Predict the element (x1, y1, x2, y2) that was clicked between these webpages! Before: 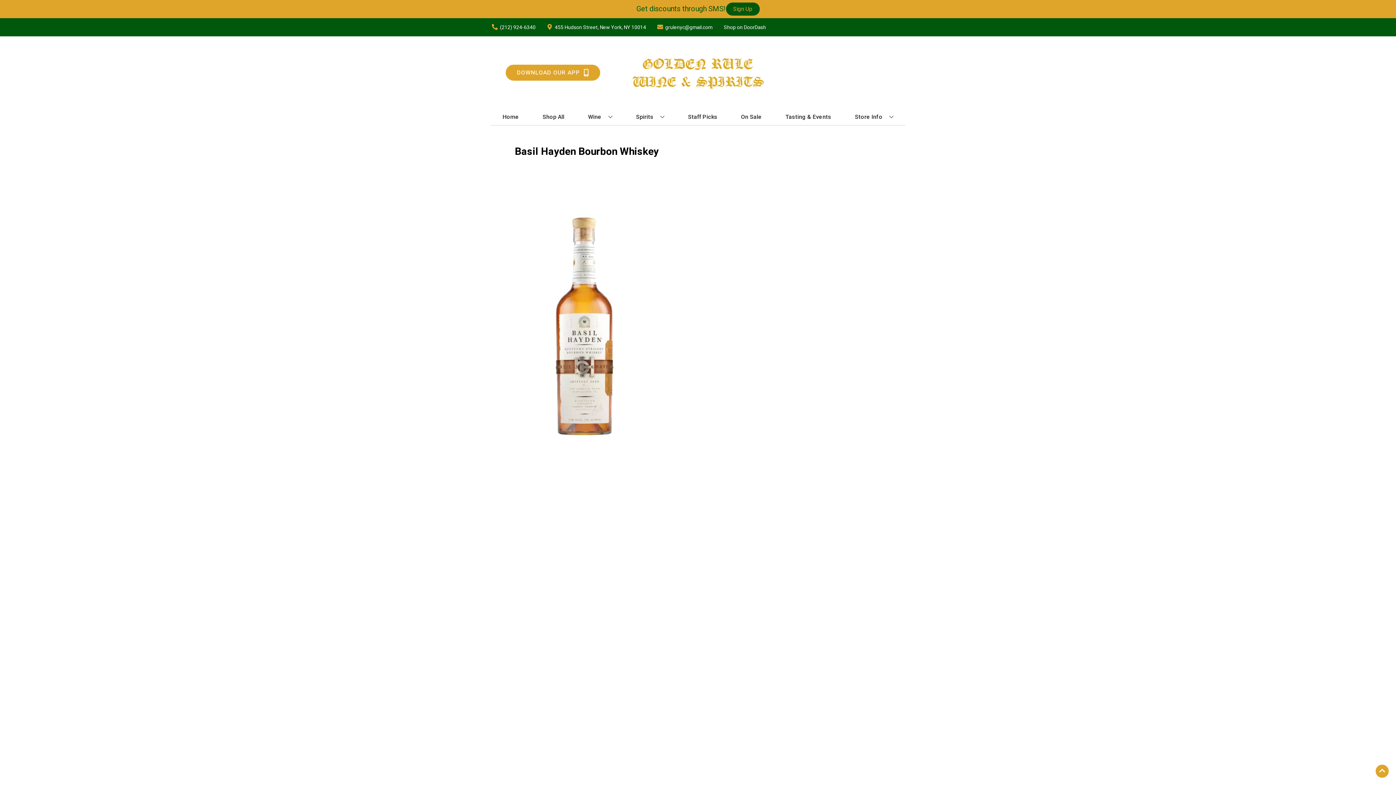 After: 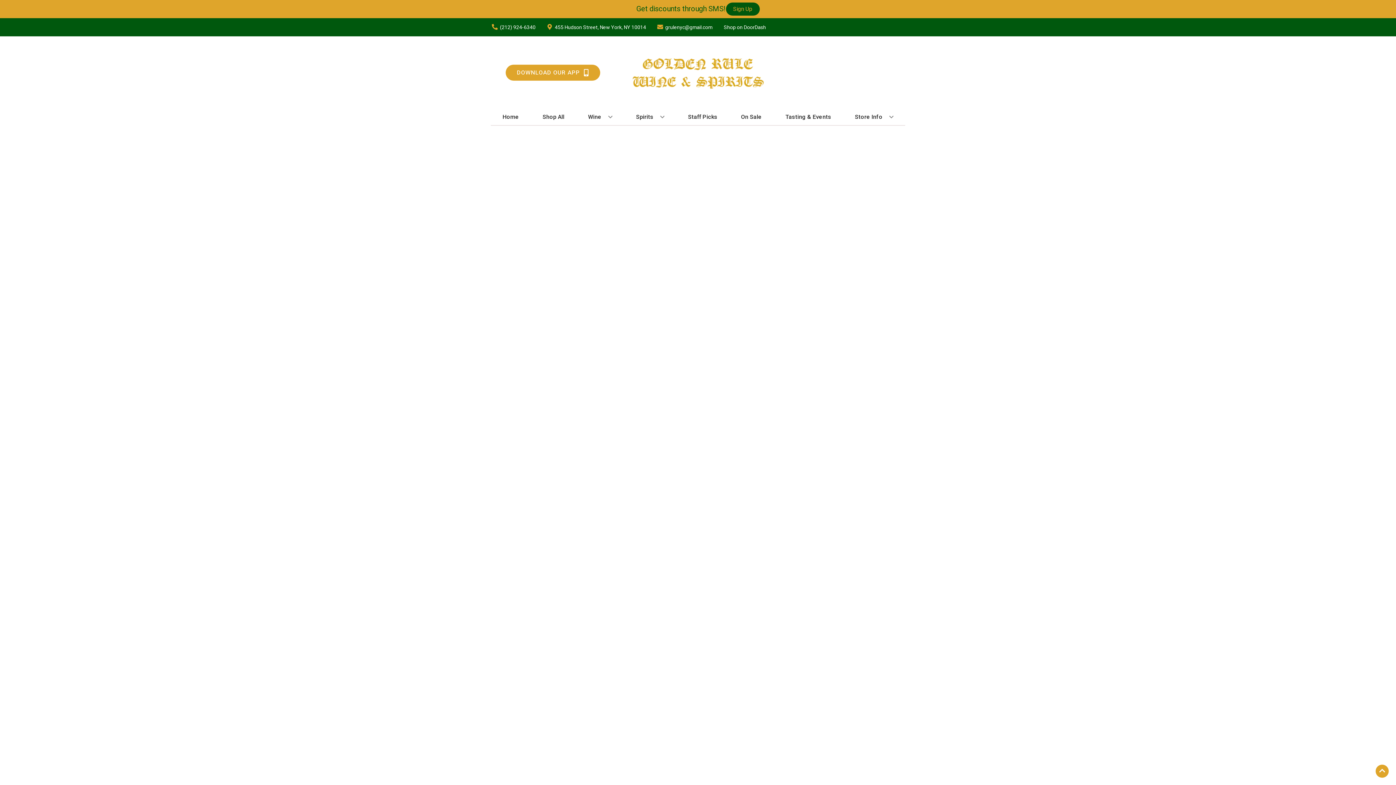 Action: bbox: (685, 109, 720, 125) label: Staff Picks